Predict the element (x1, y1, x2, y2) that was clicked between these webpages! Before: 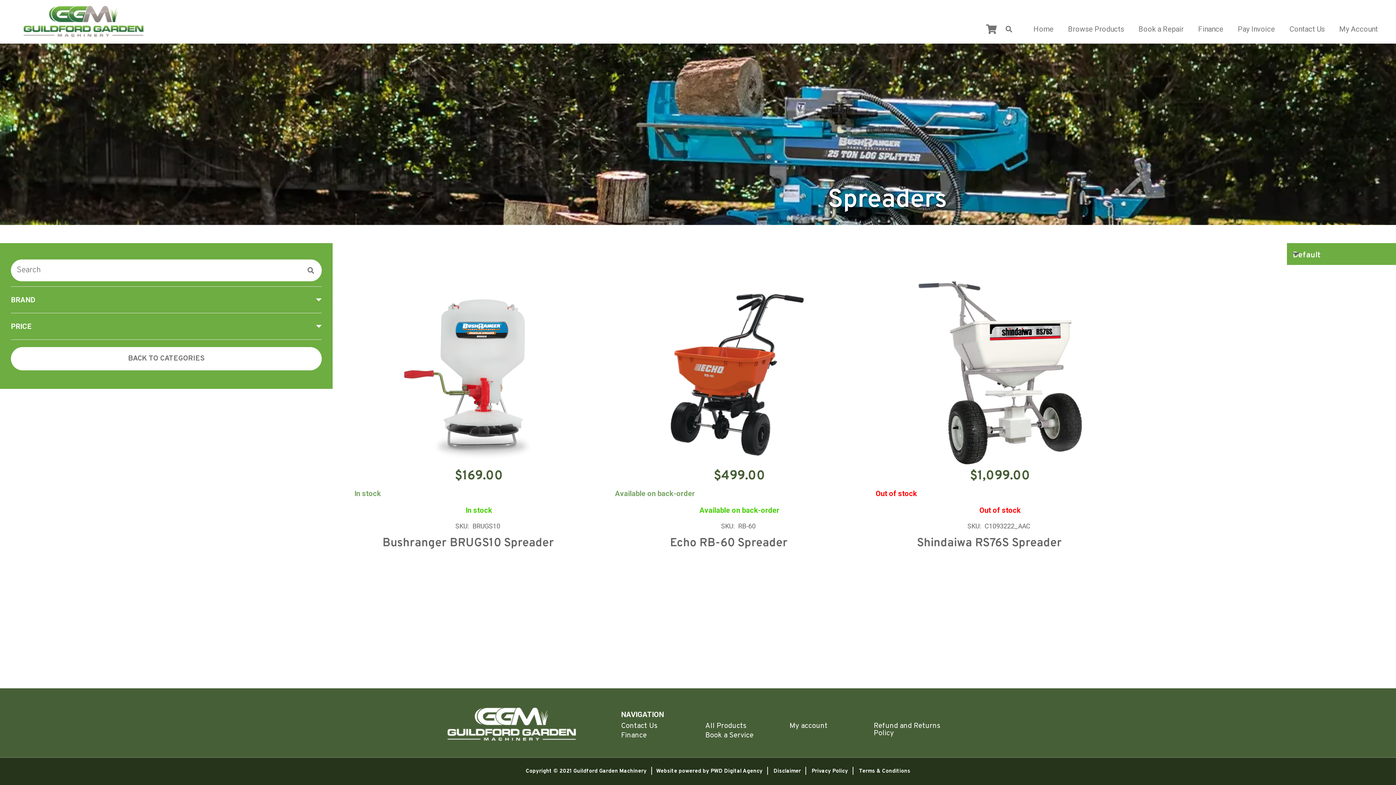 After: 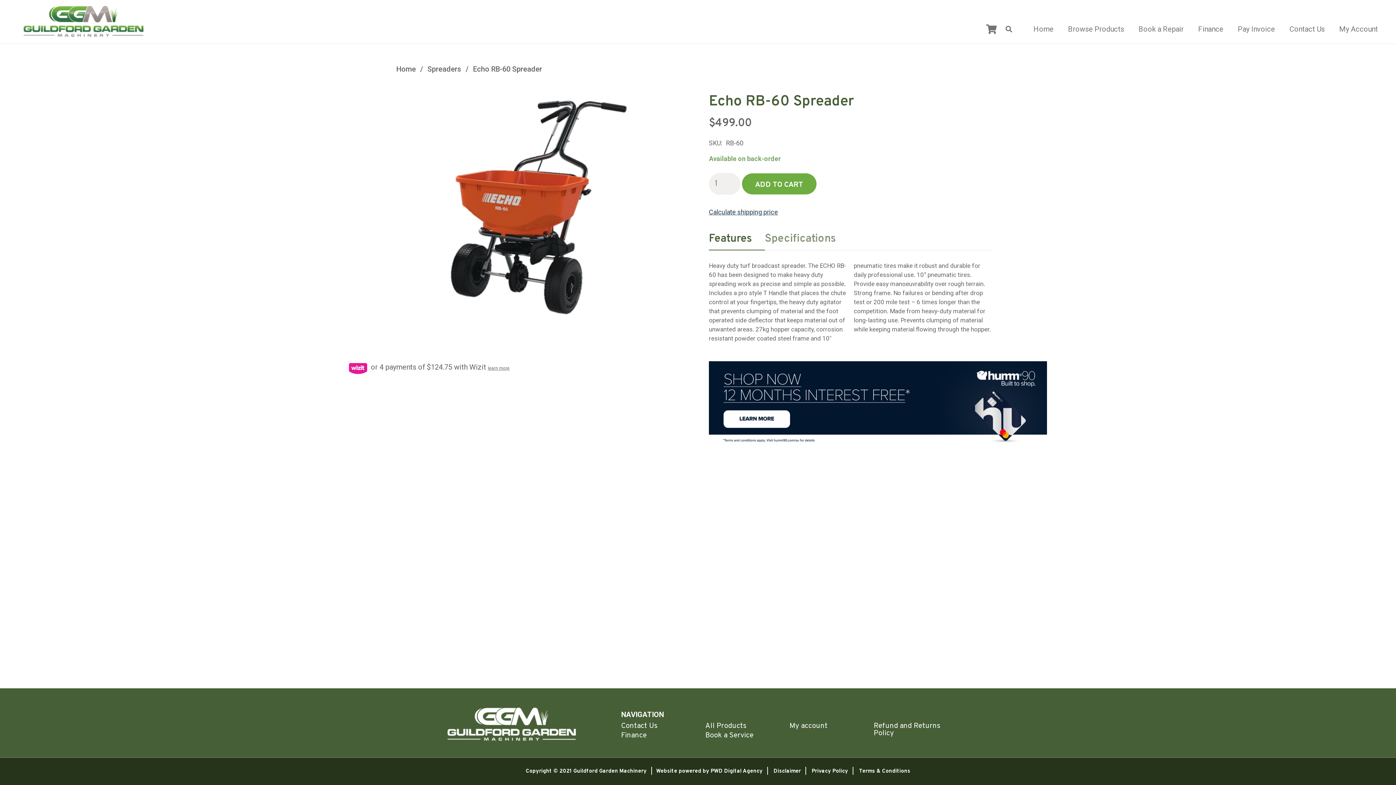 Action: label: Echo RB-60 Spreader bbox: (670, 536, 787, 550)